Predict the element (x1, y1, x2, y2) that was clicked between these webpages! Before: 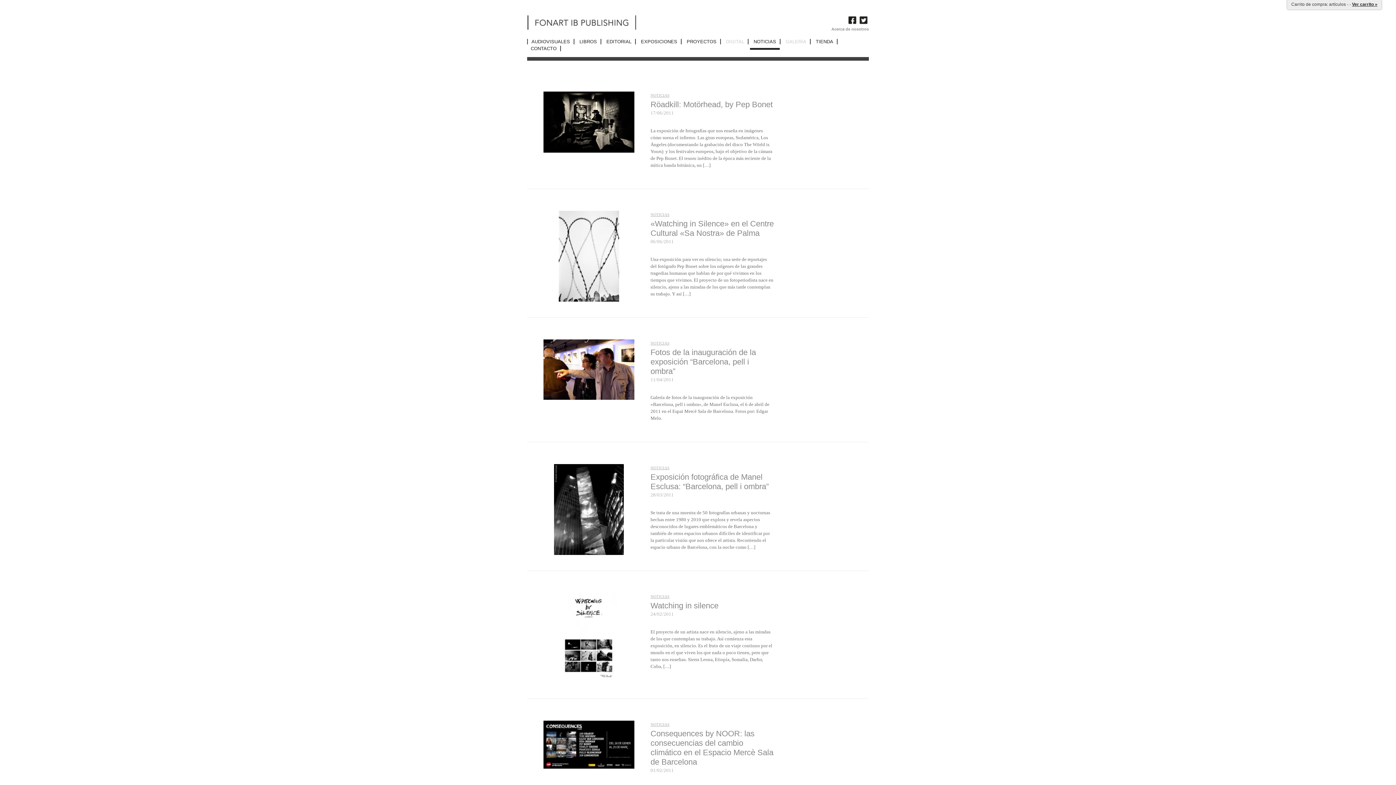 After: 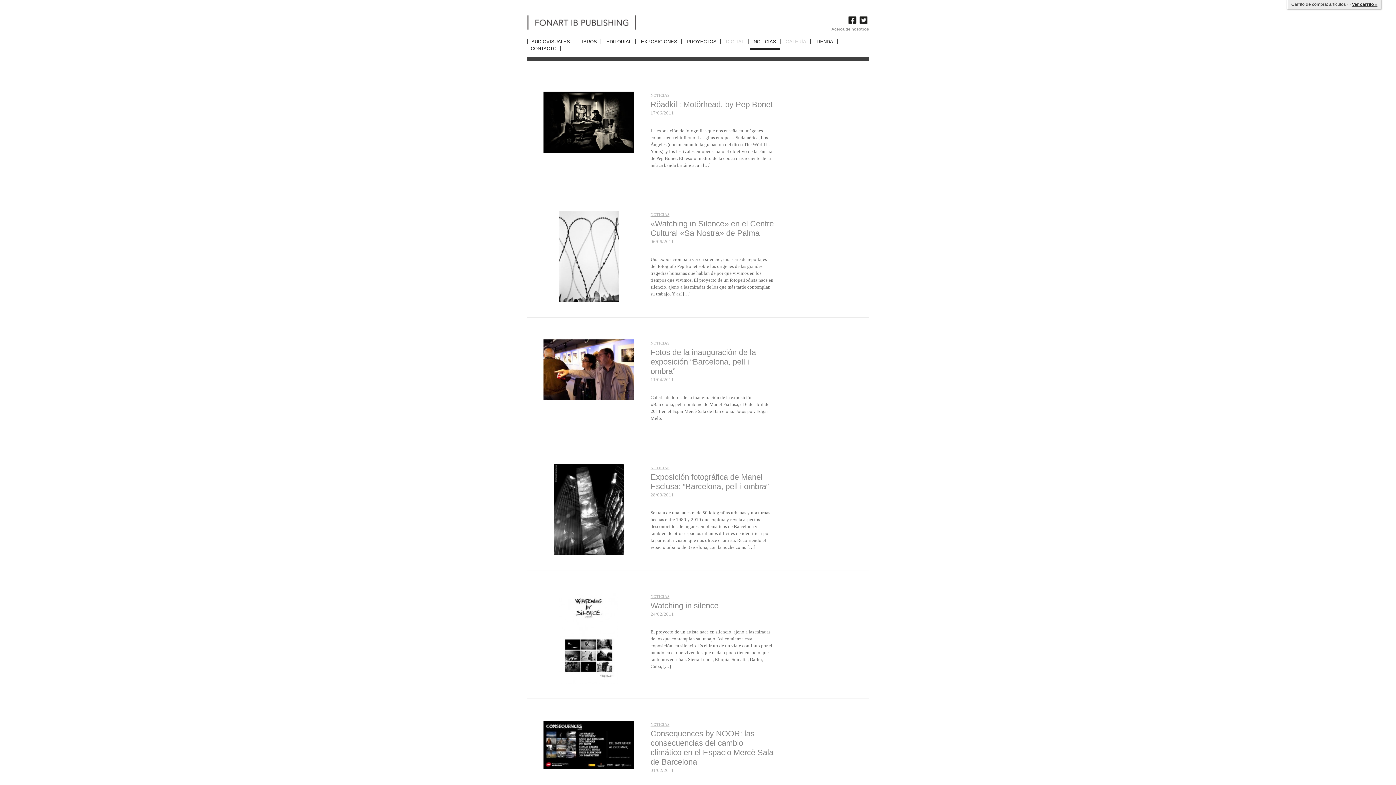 Action: bbox: (782, 35, 810, 48) label: GALERÍA